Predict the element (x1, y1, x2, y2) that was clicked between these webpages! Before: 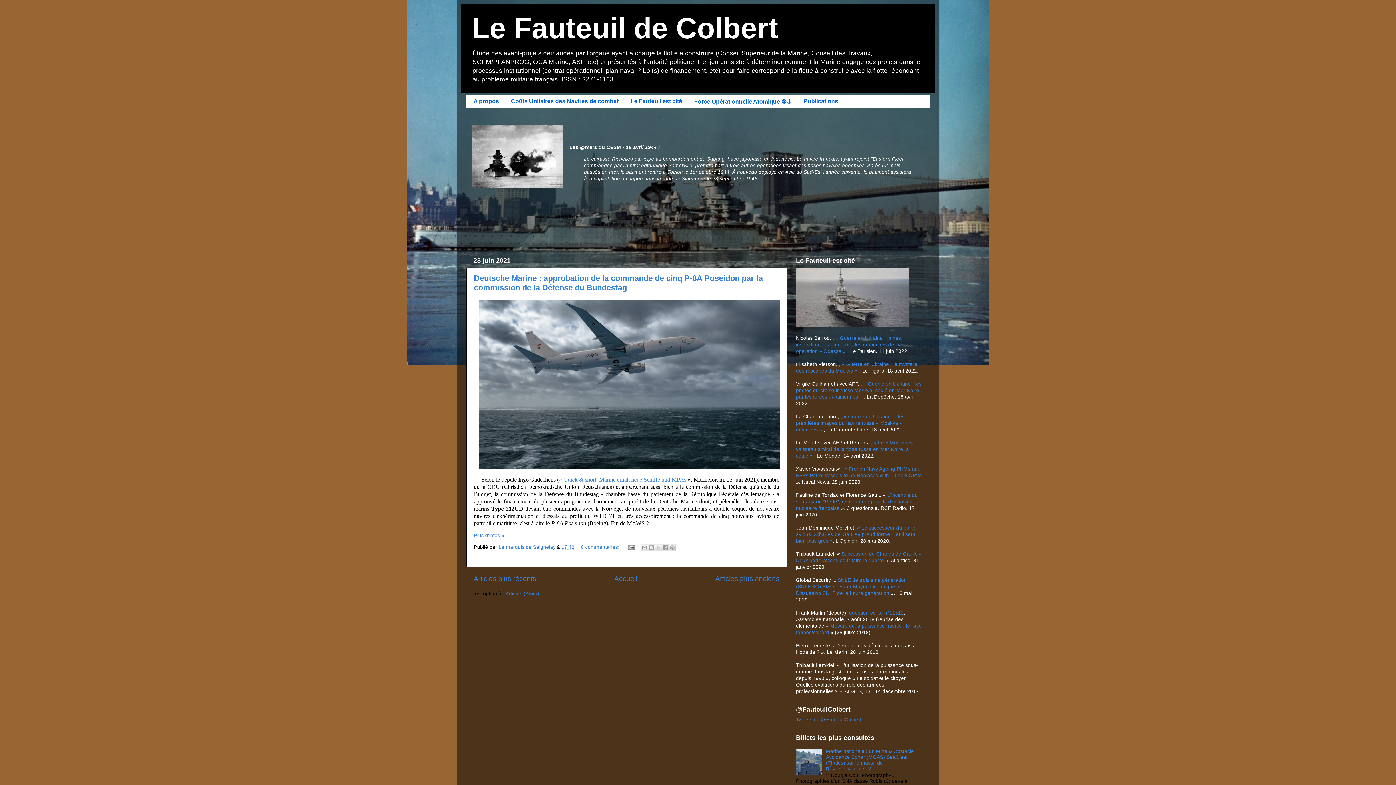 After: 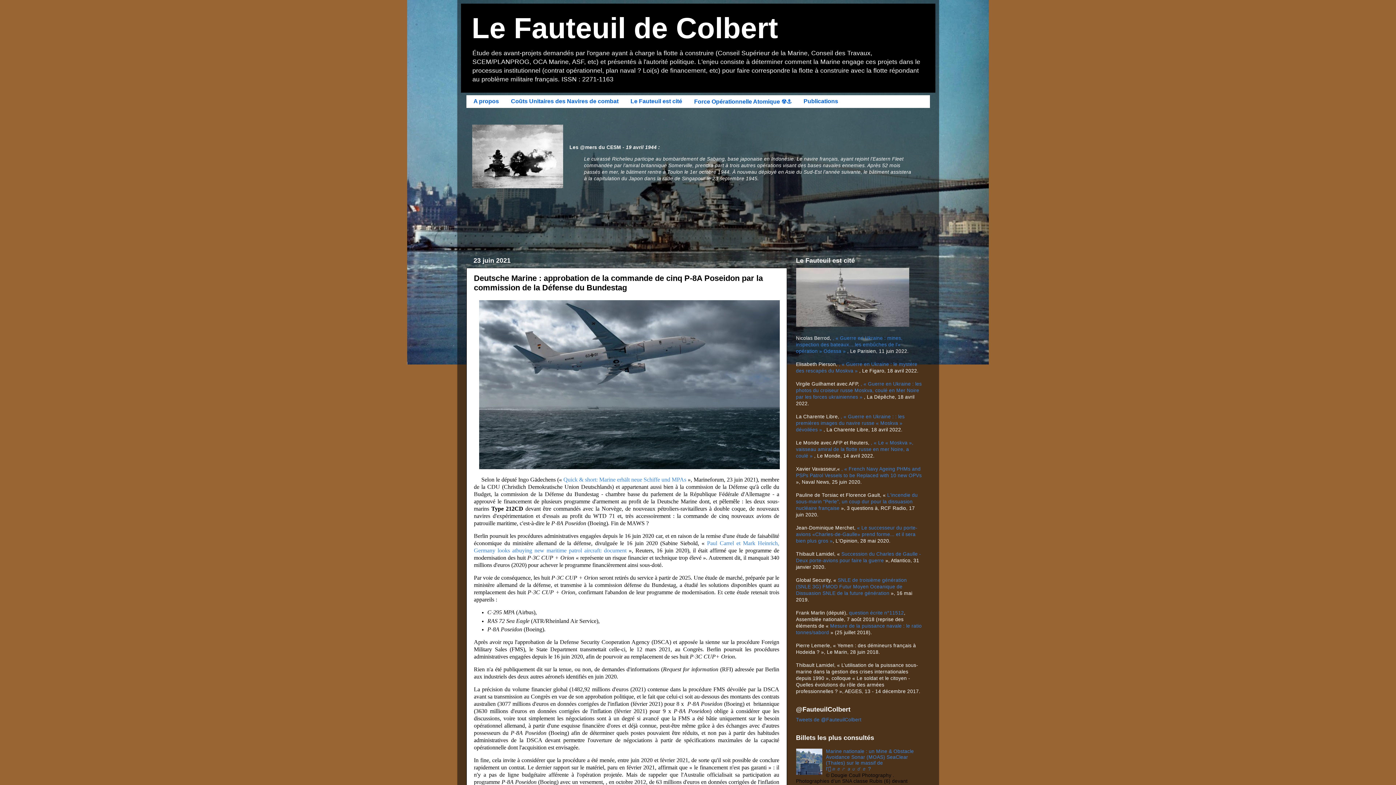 Action: bbox: (561, 544, 574, 550) label: 17:43